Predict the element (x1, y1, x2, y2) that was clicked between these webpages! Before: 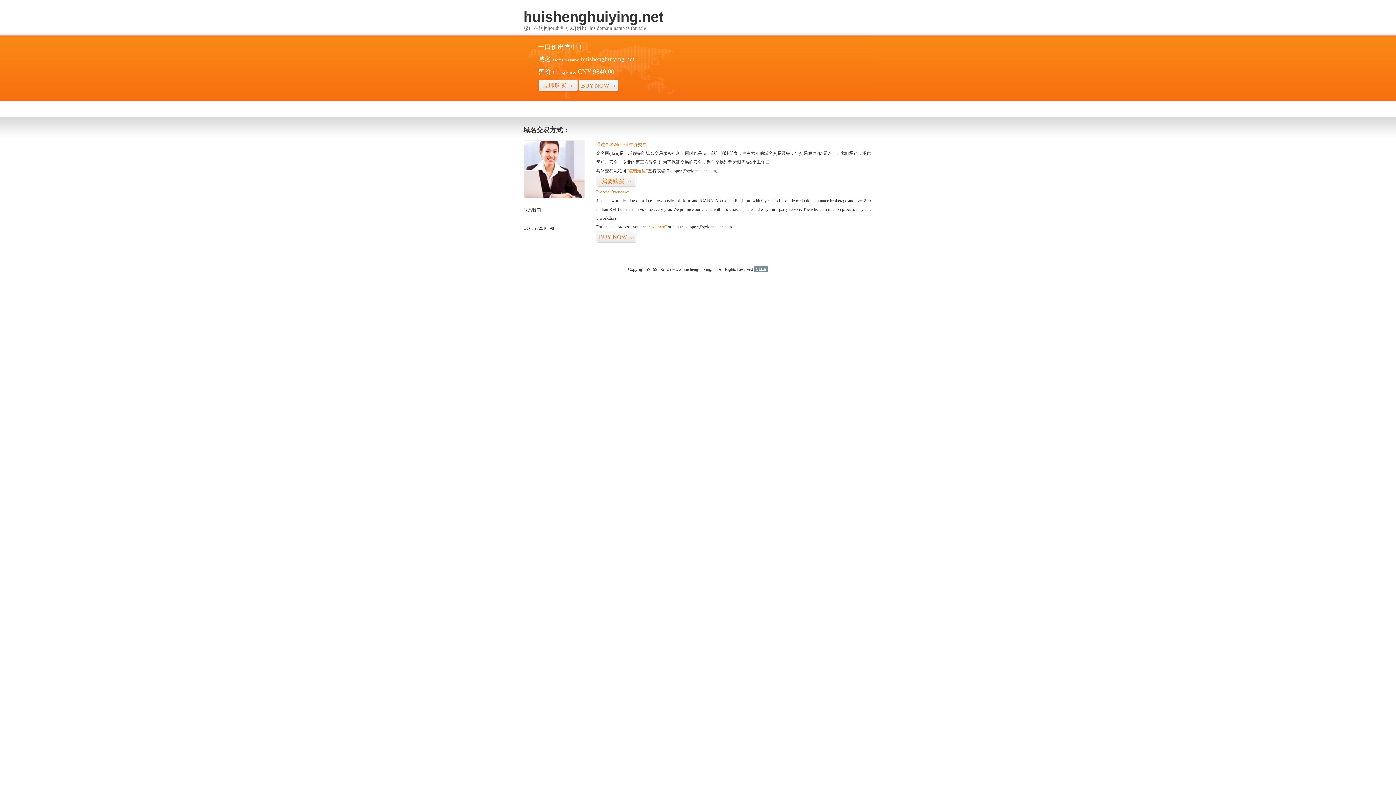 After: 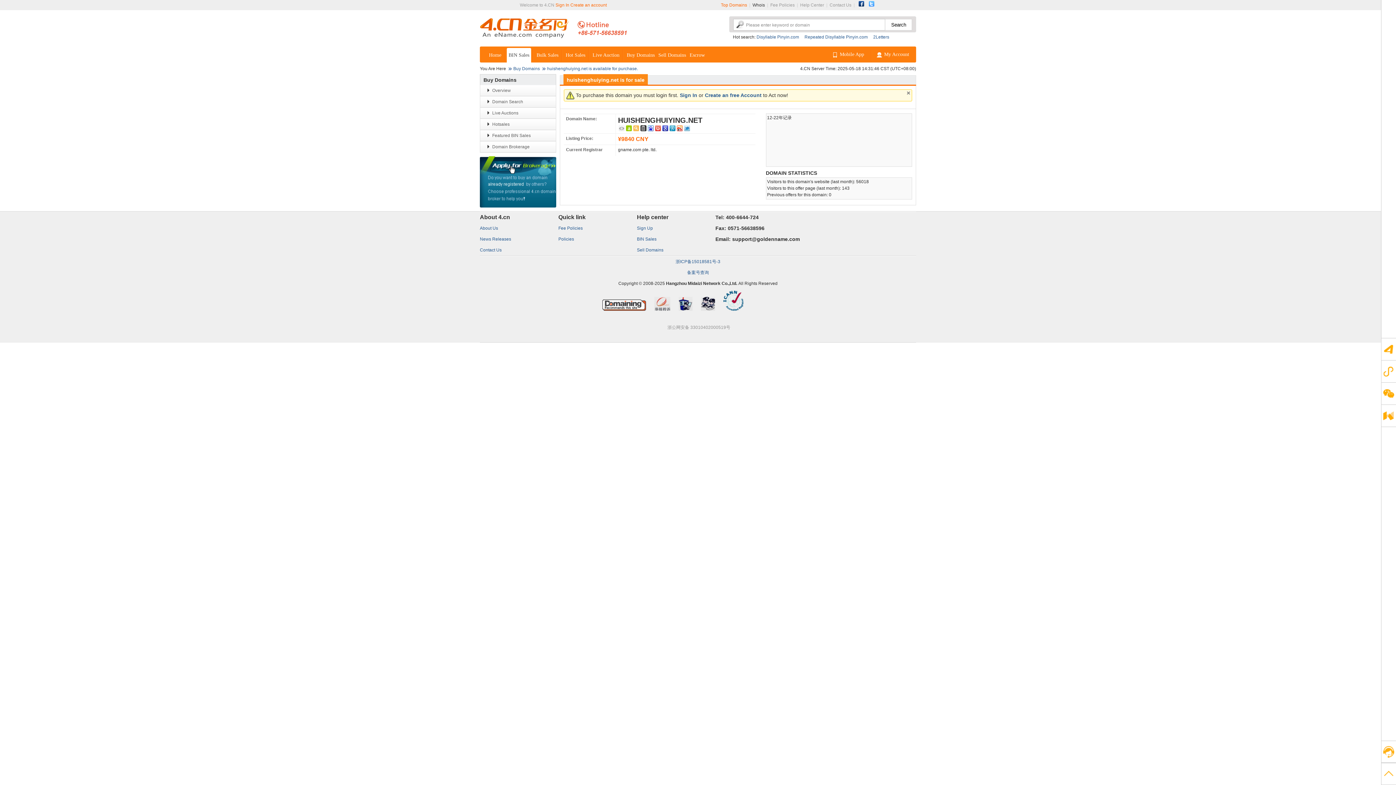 Action: bbox: (578, 79, 618, 92) label: BUY NOW>>